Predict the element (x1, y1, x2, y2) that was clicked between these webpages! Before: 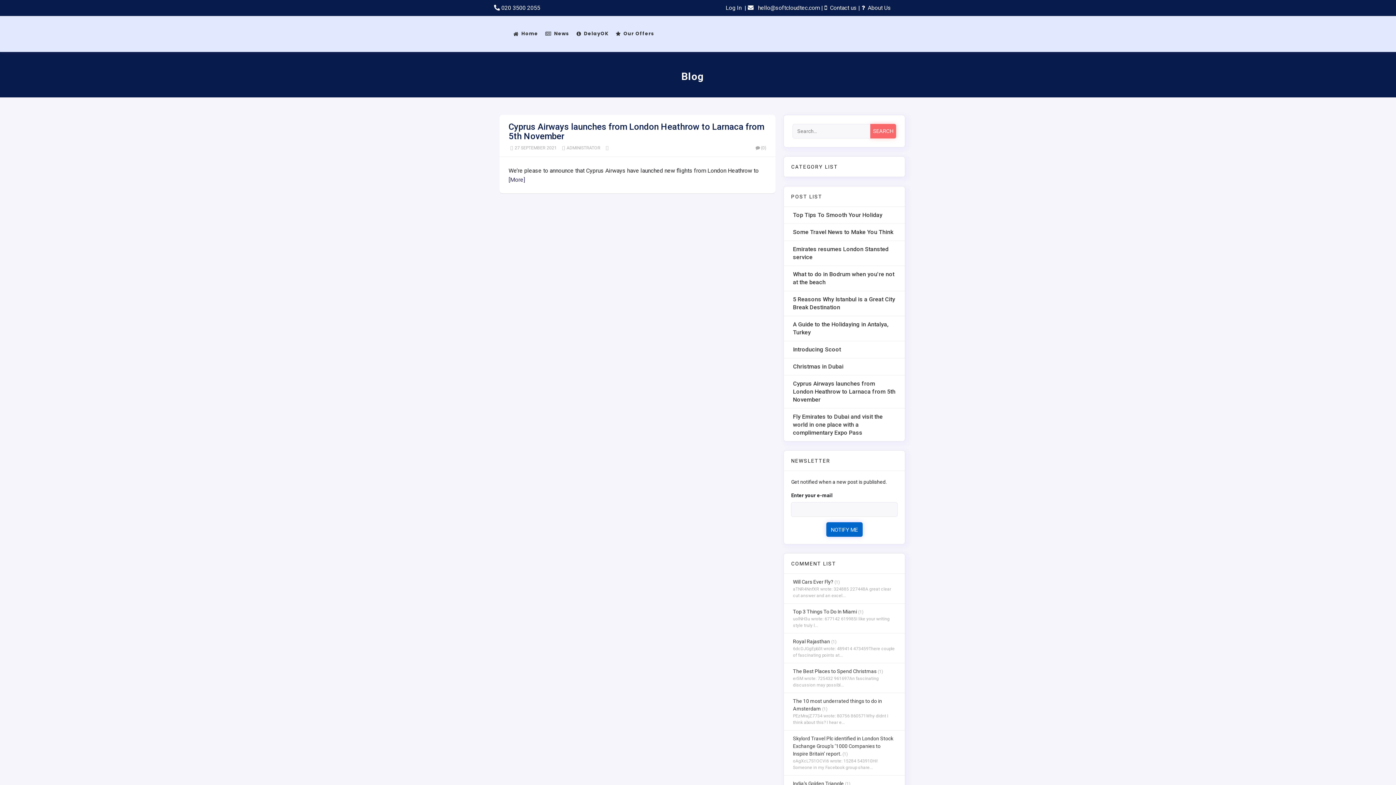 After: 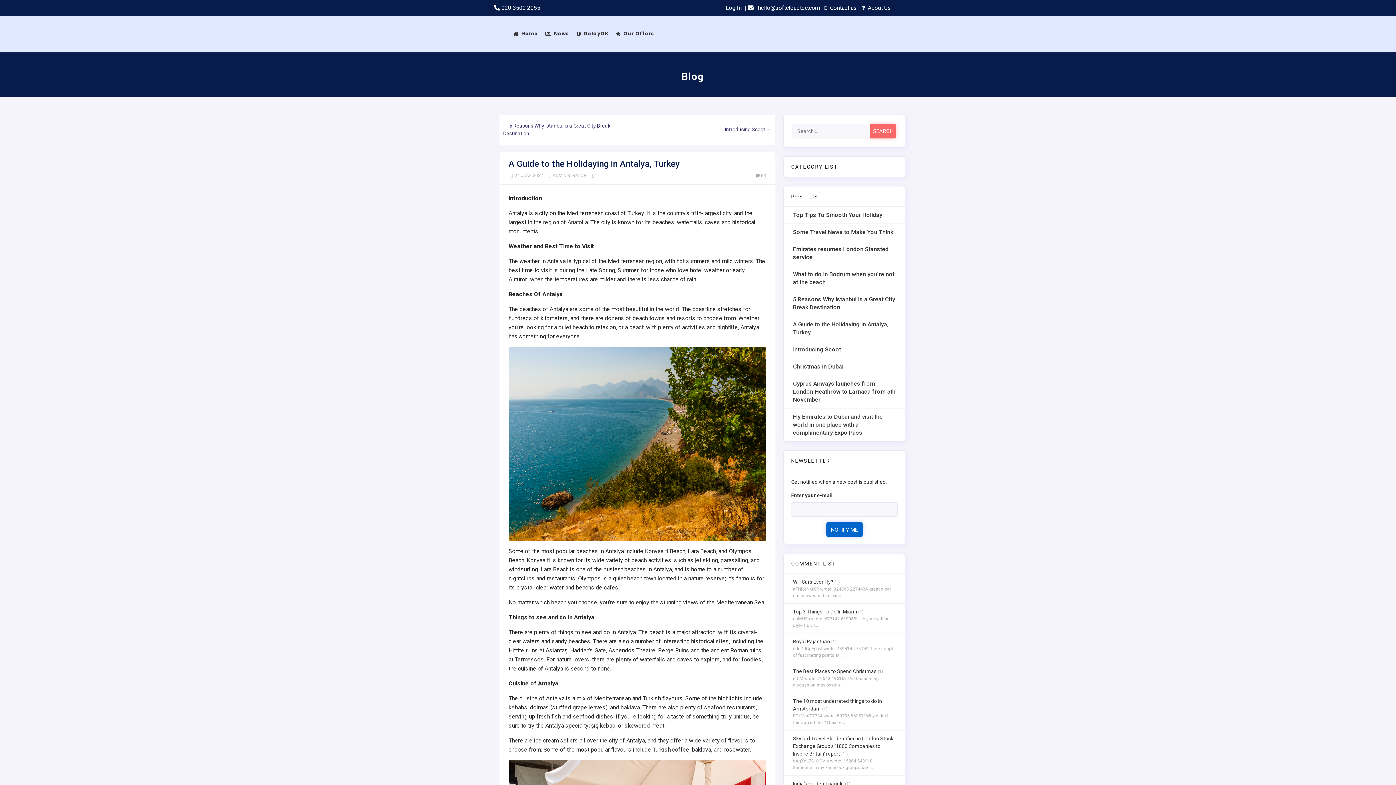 Action: label: A Guide to the Holidaying in Antalya, Turkey bbox: (793, 320, 896, 336)